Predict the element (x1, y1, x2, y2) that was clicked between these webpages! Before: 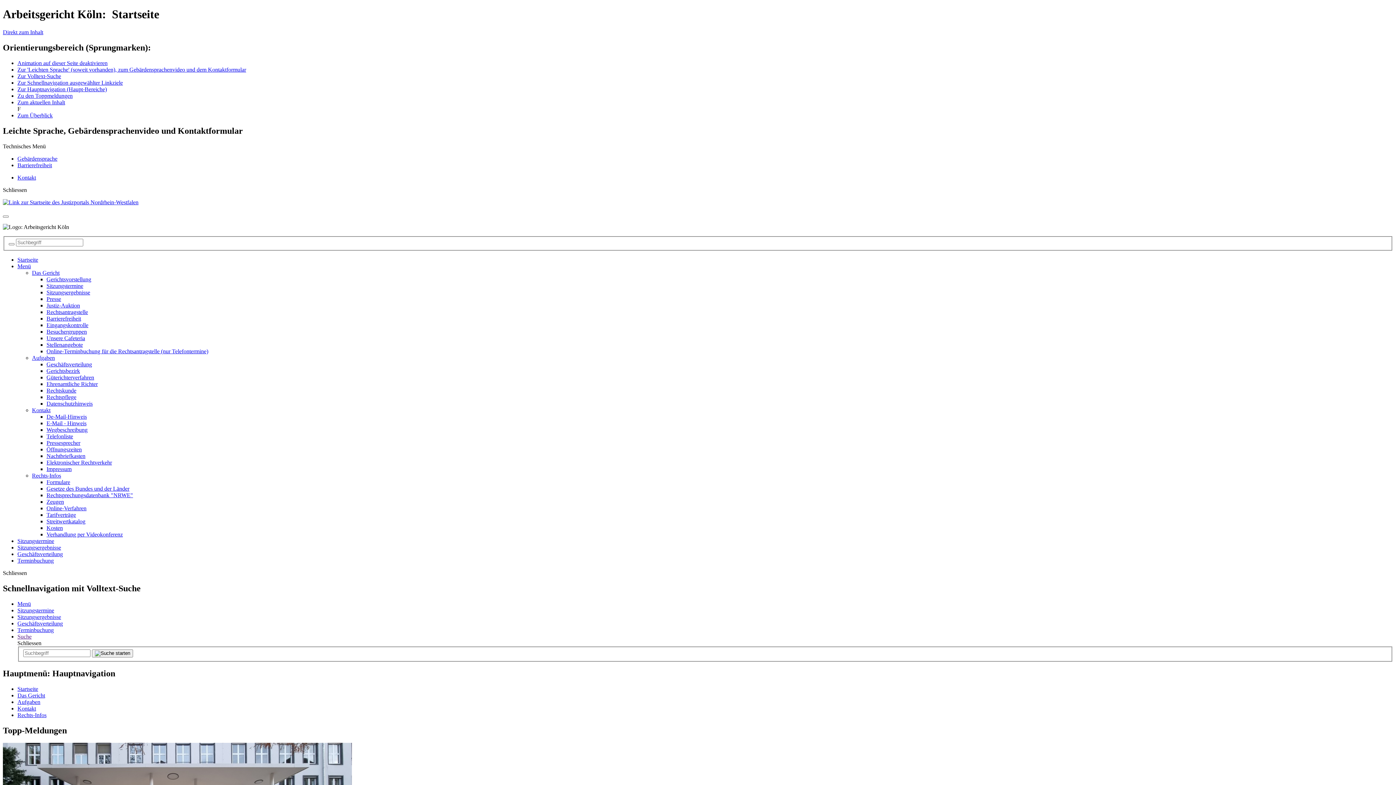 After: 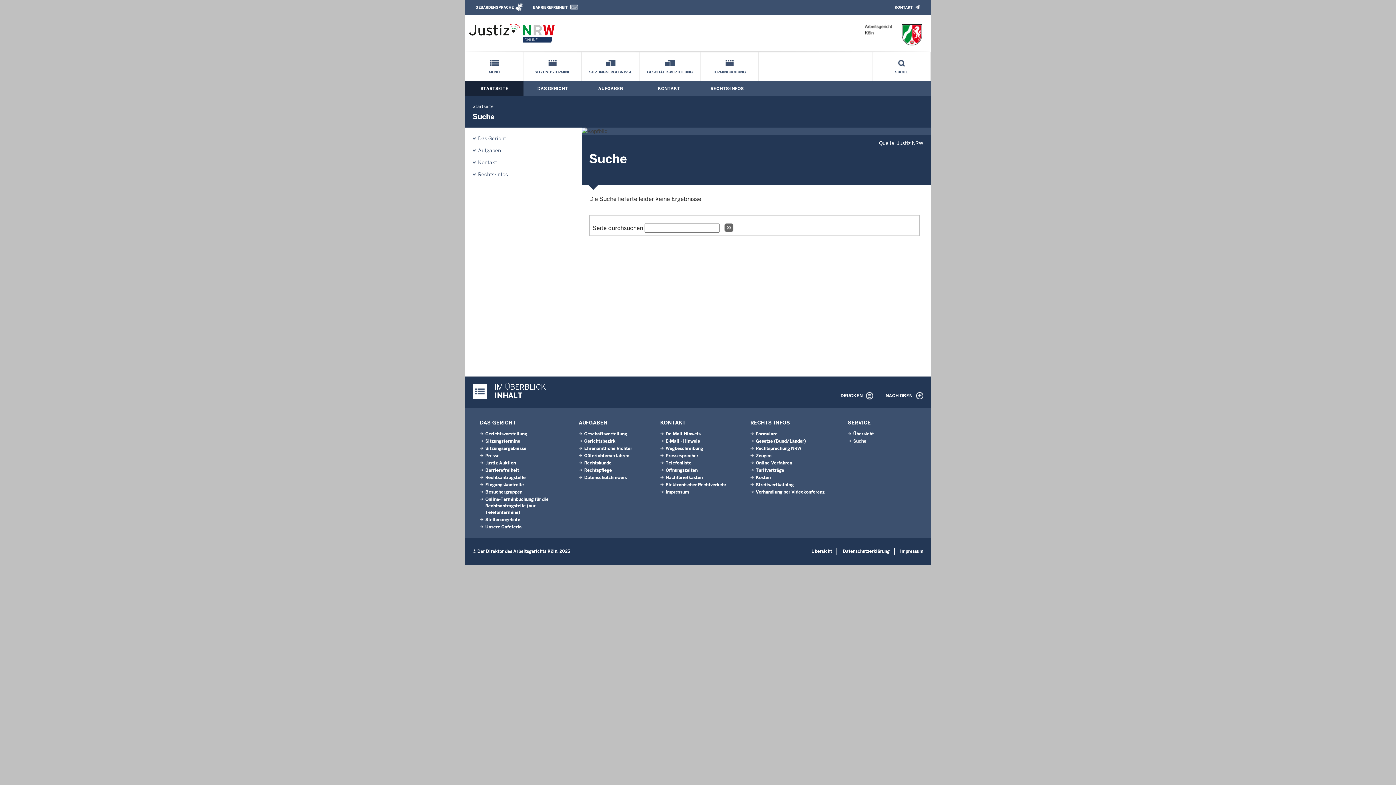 Action: bbox: (92, 649, 133, 657)